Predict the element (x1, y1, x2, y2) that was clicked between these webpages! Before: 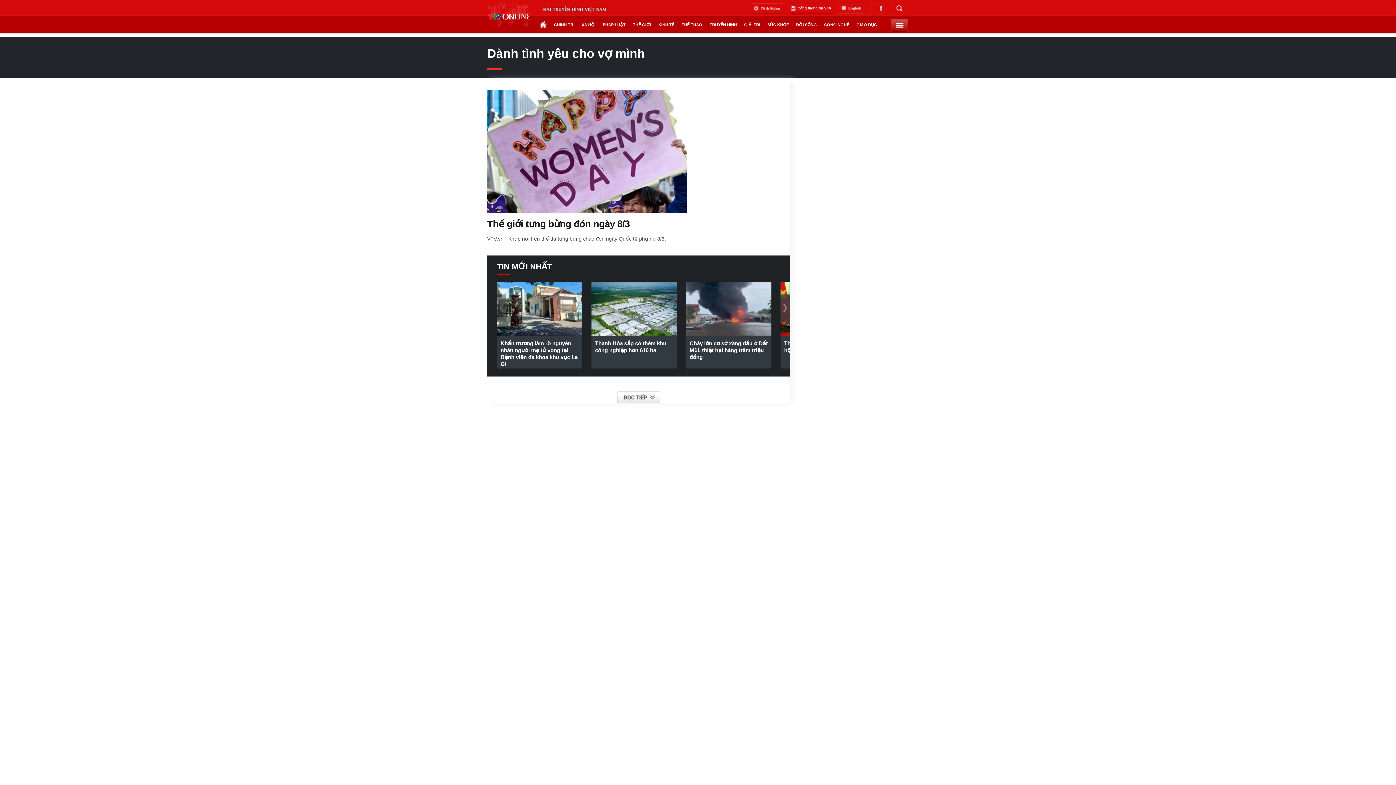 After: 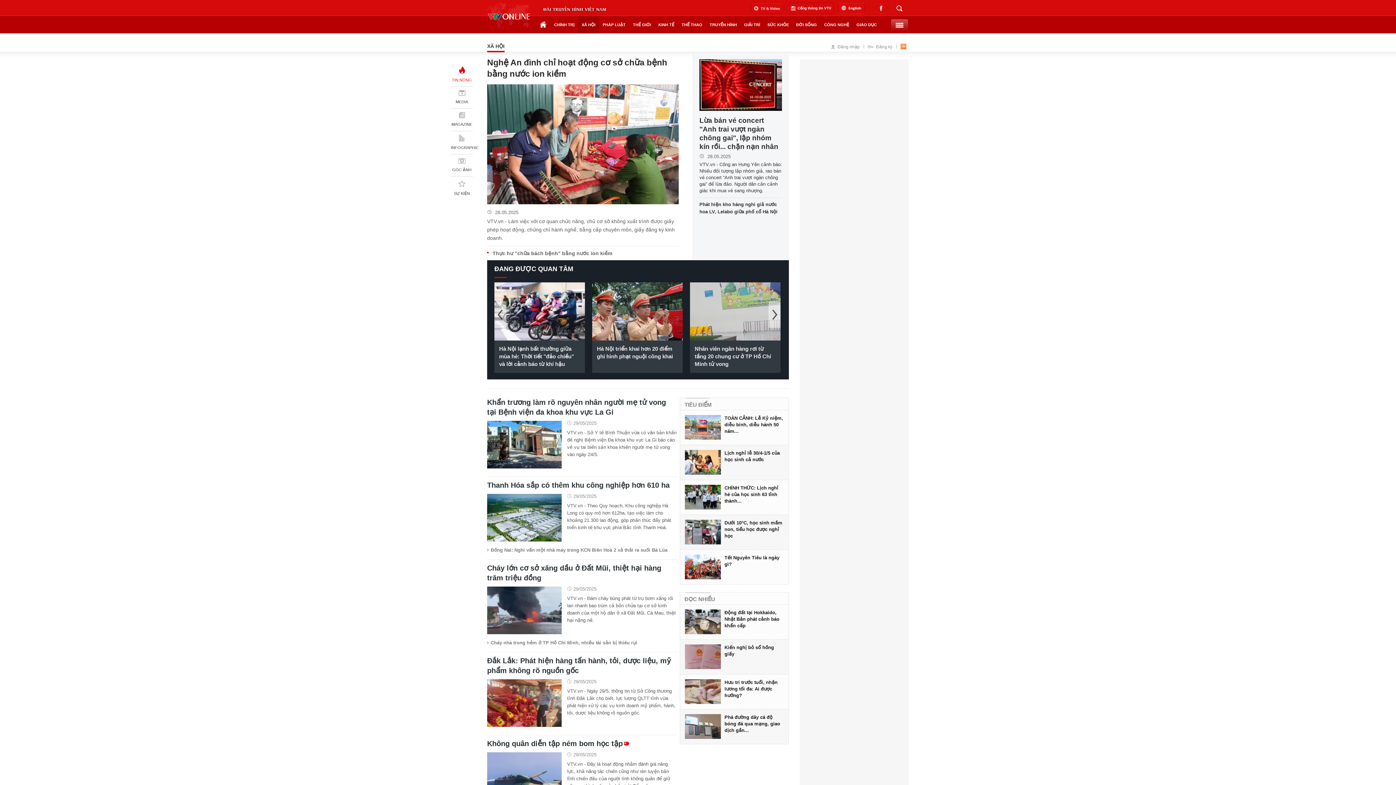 Action: label: XÃ HỘI bbox: (578, 16, 599, 33)